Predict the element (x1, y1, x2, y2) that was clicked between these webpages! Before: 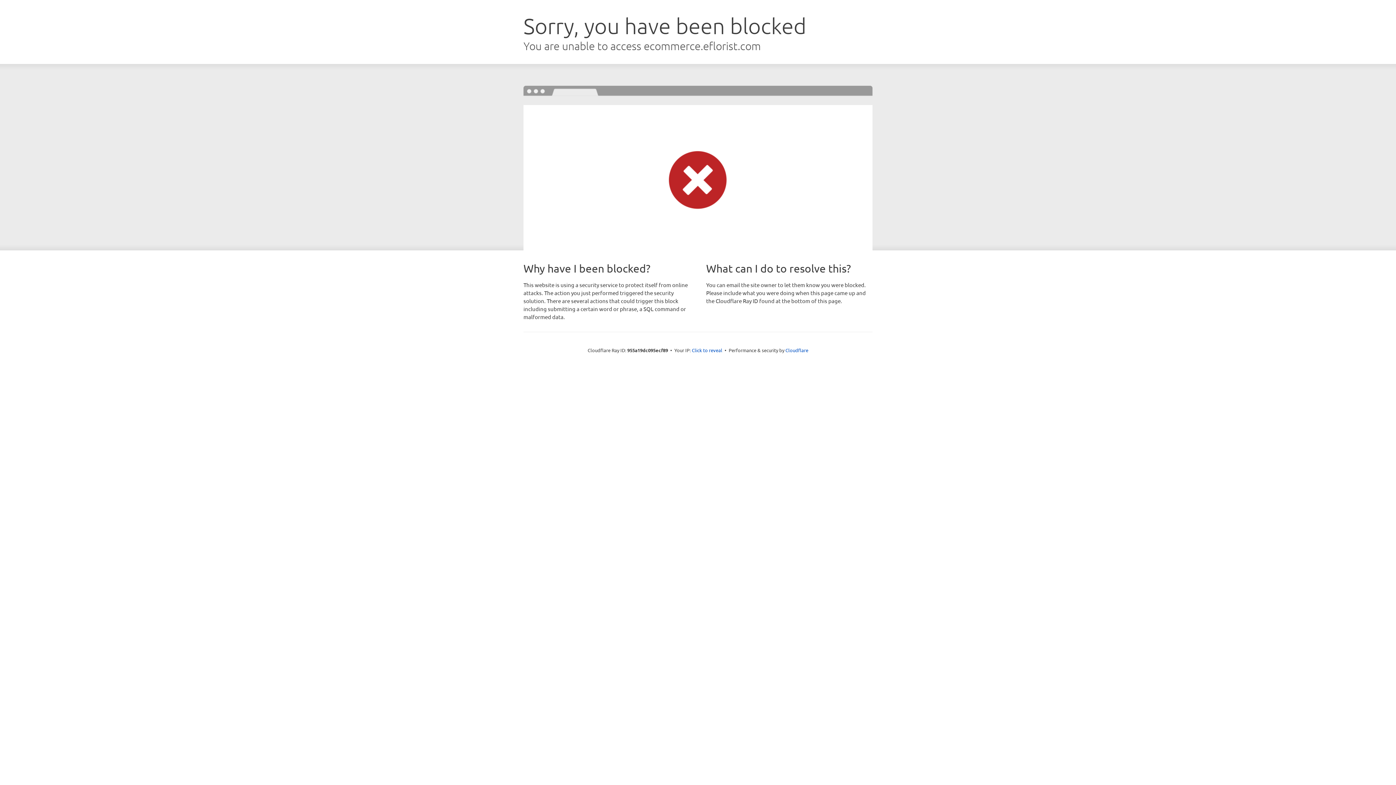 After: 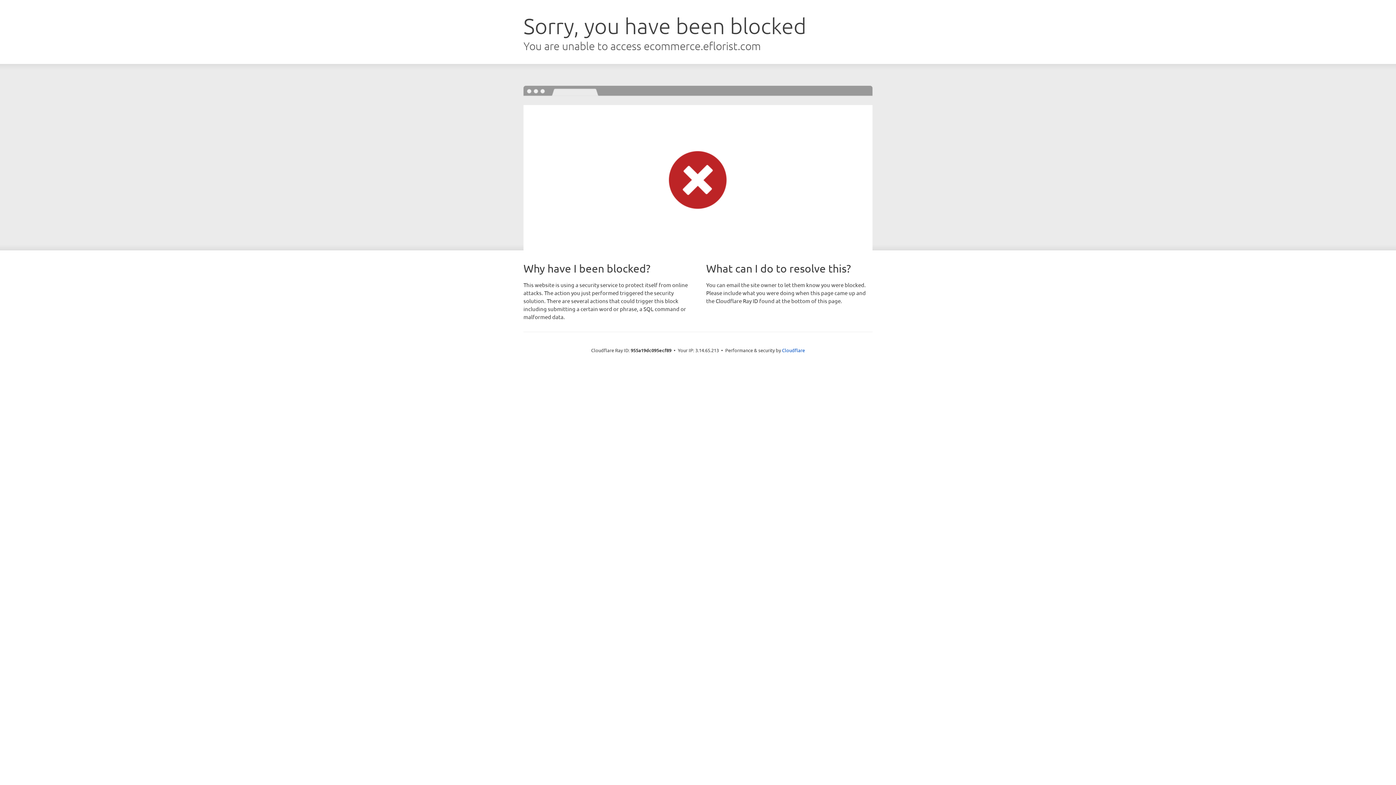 Action: label: Click to reveal bbox: (692, 346, 722, 353)